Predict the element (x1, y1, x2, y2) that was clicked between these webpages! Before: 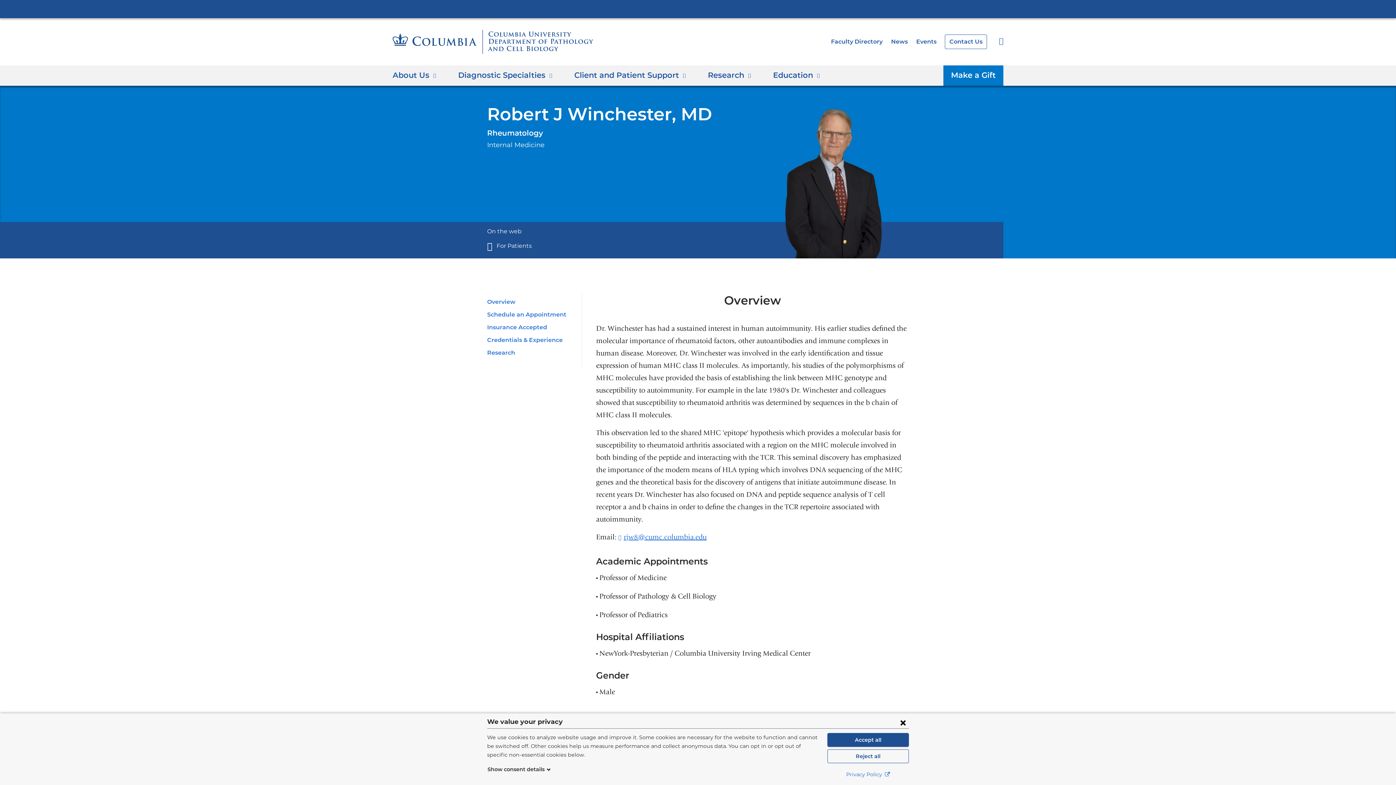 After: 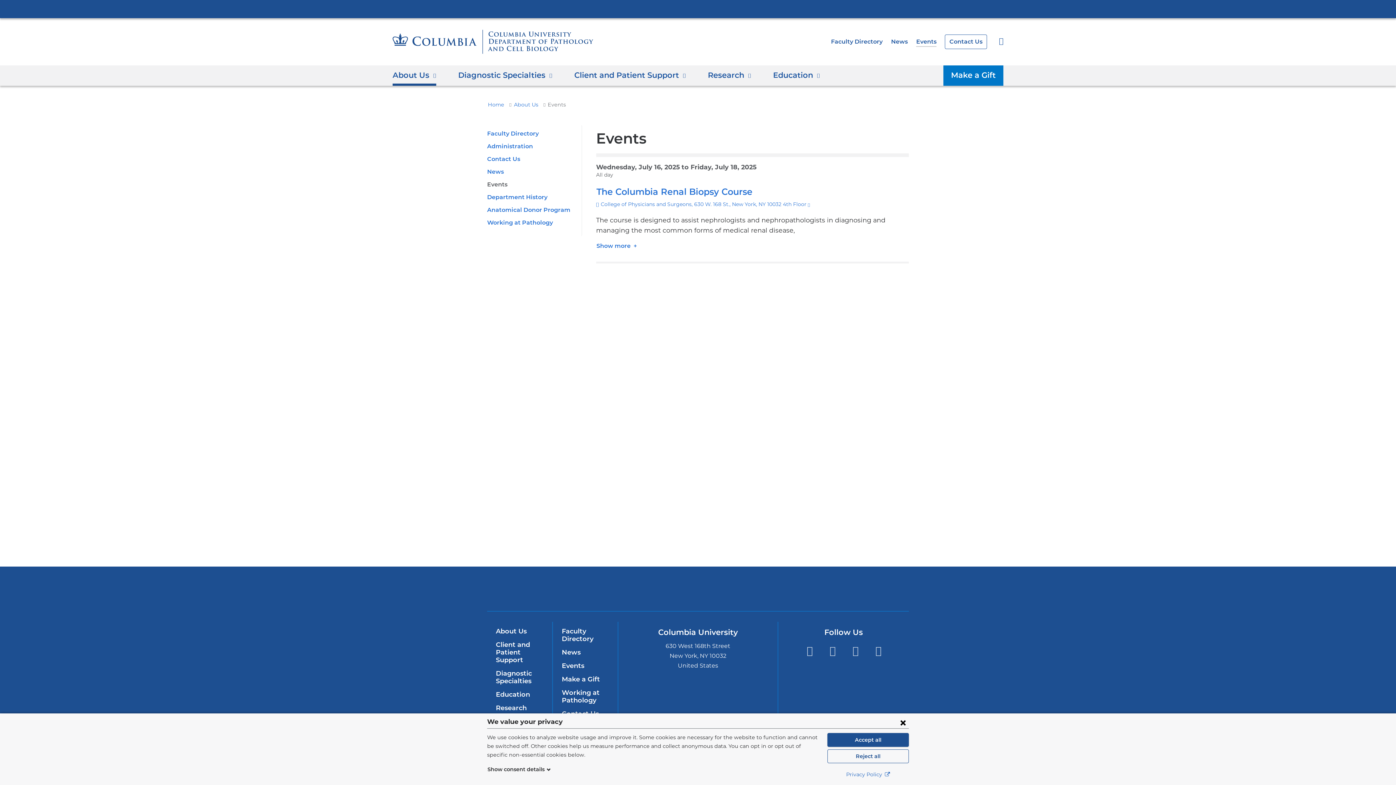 Action: bbox: (916, 38, 936, 45) label: Events